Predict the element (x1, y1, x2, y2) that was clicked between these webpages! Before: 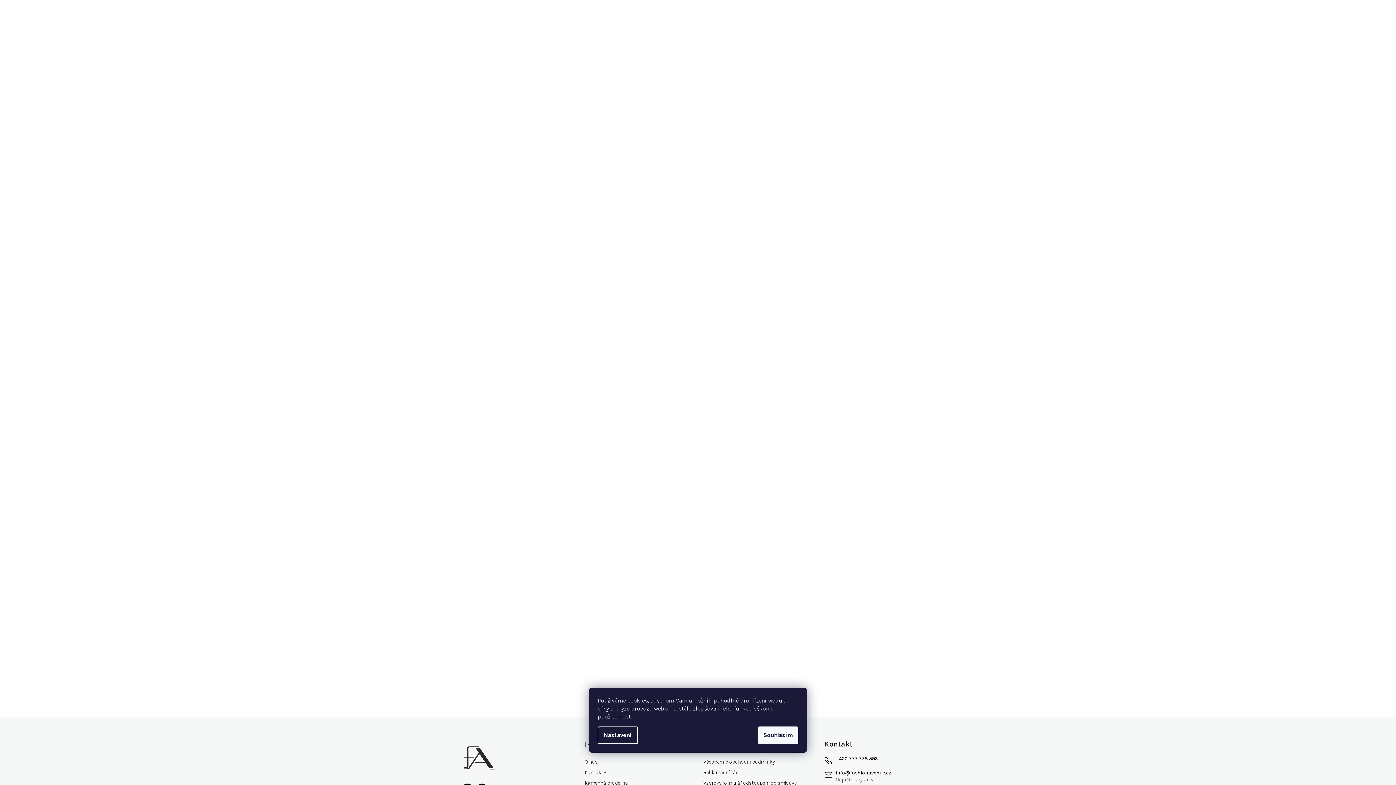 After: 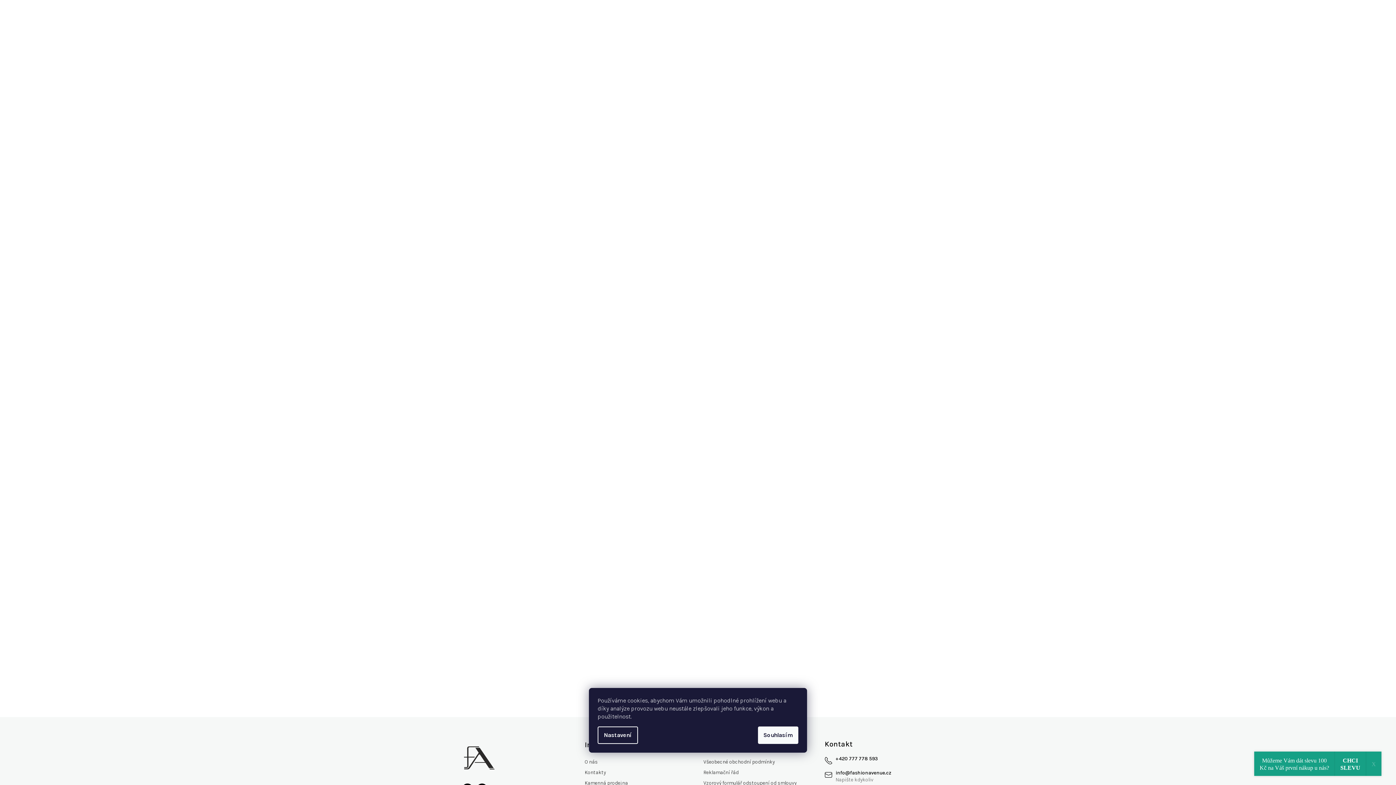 Action: bbox: (818, 4, 836, 25) label: Hledat